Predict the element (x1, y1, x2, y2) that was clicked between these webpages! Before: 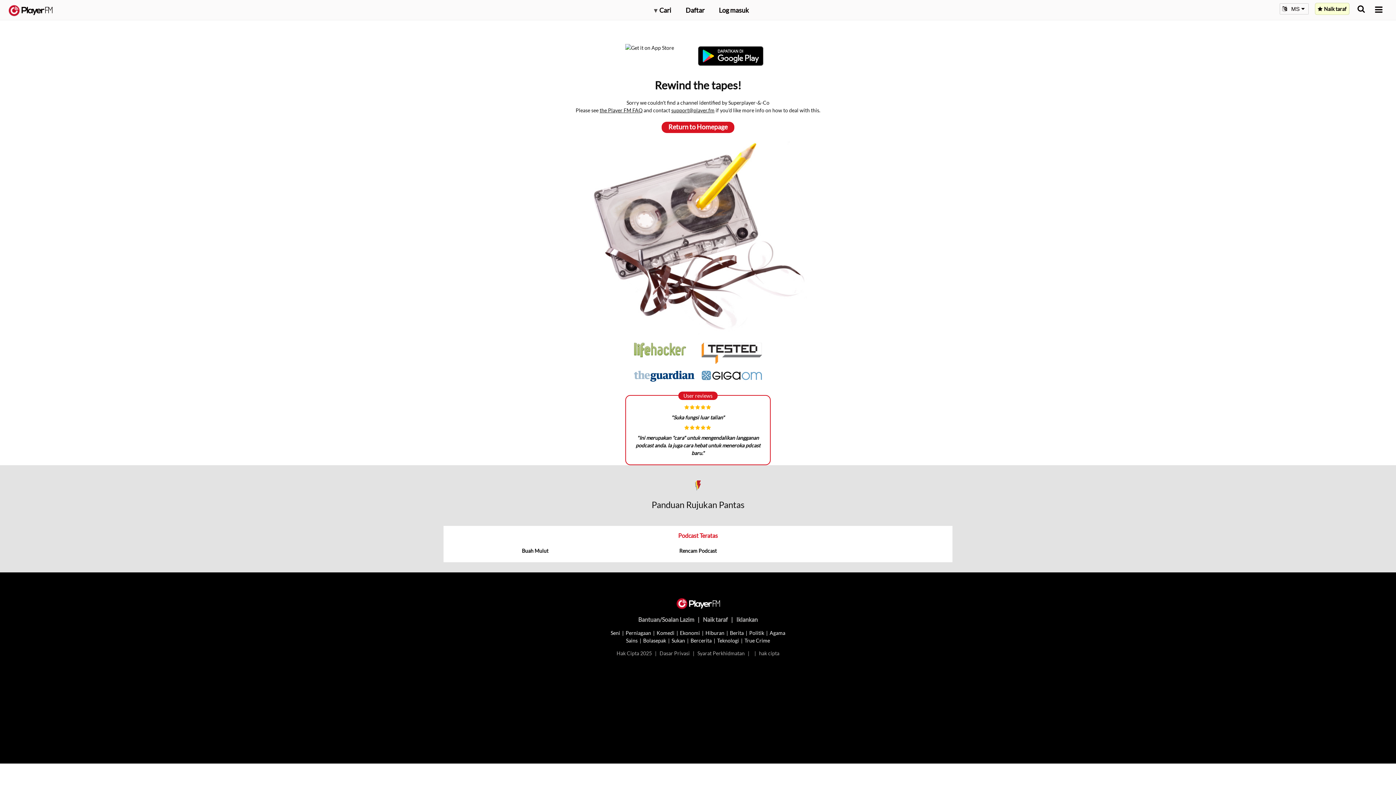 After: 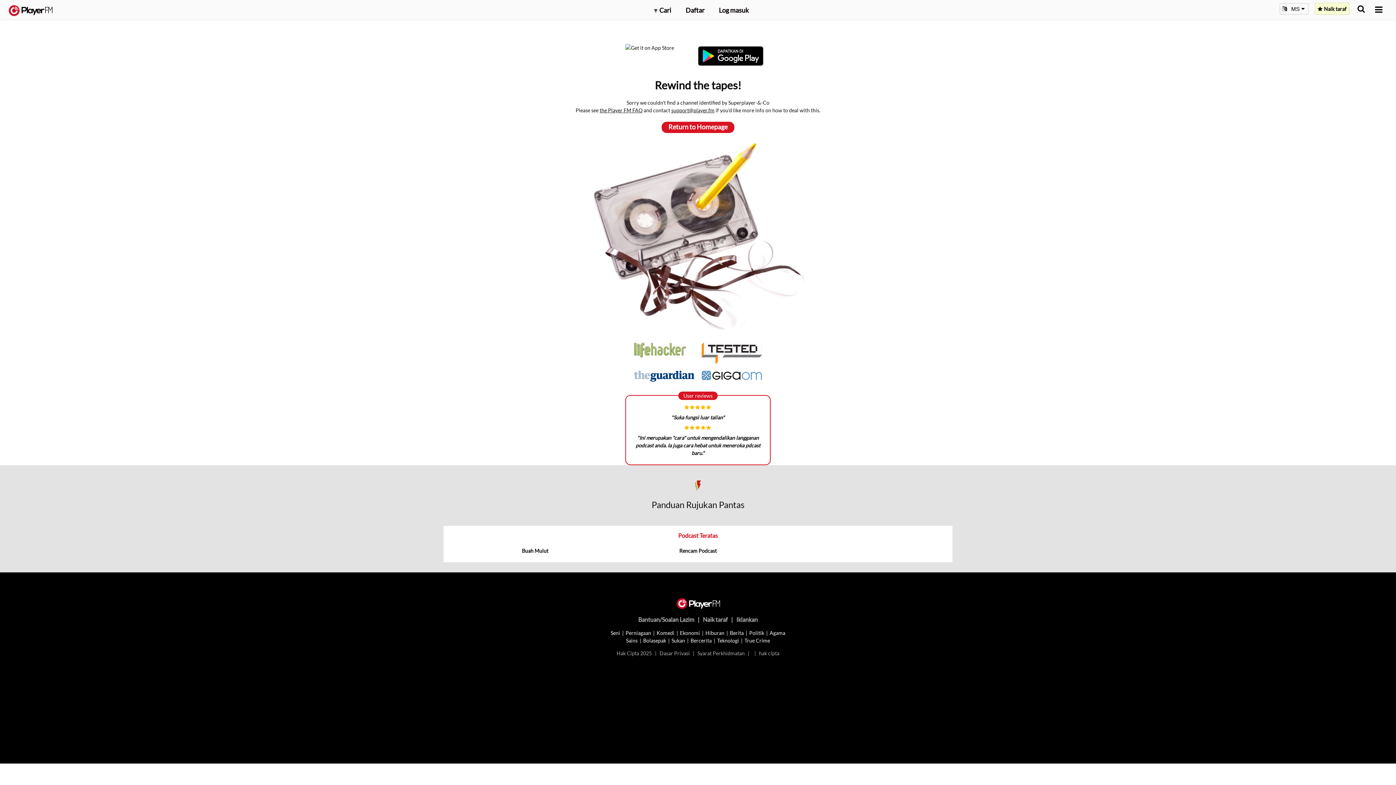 Action: bbox: (634, 372, 694, 378)